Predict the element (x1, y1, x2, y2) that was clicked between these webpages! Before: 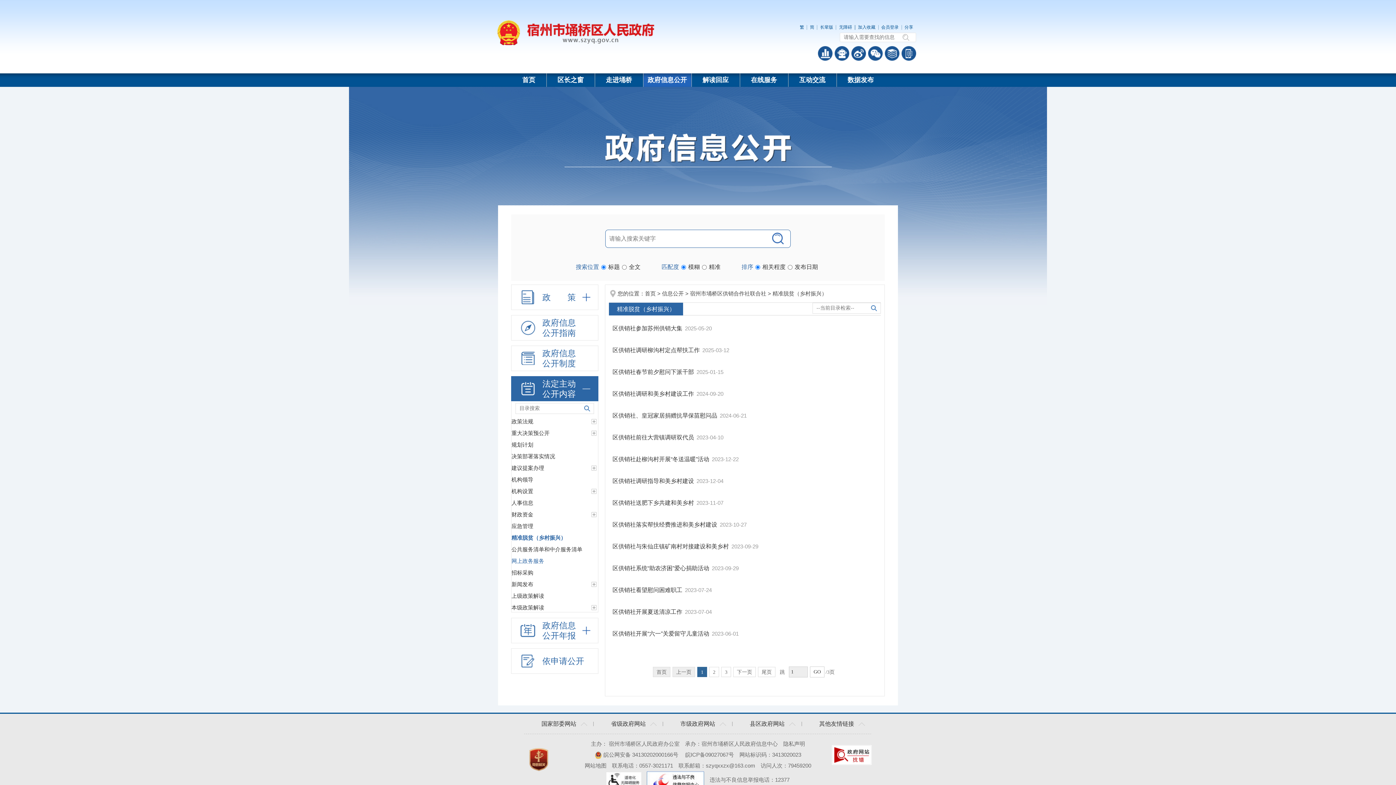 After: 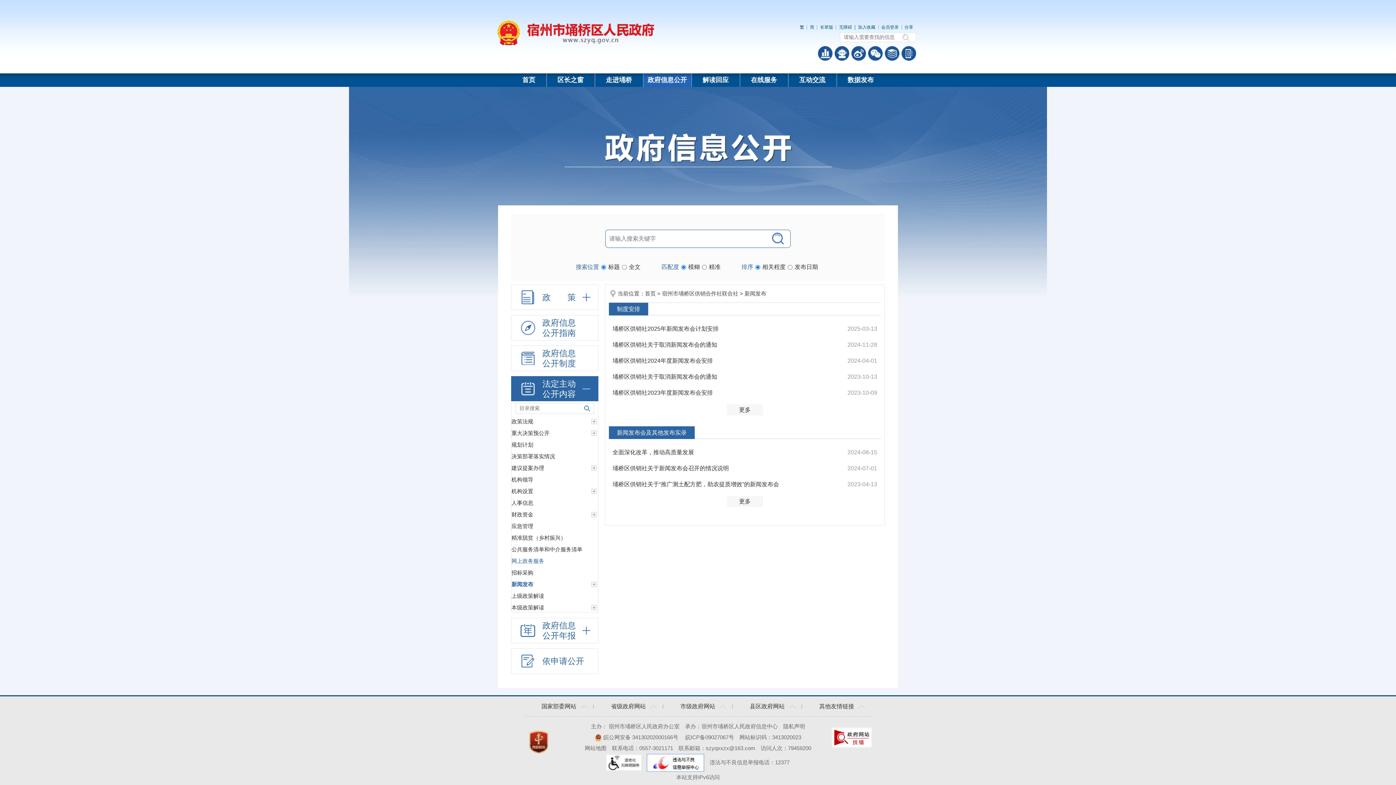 Action: label: 新闻发布 bbox: (511, 578, 590, 590)